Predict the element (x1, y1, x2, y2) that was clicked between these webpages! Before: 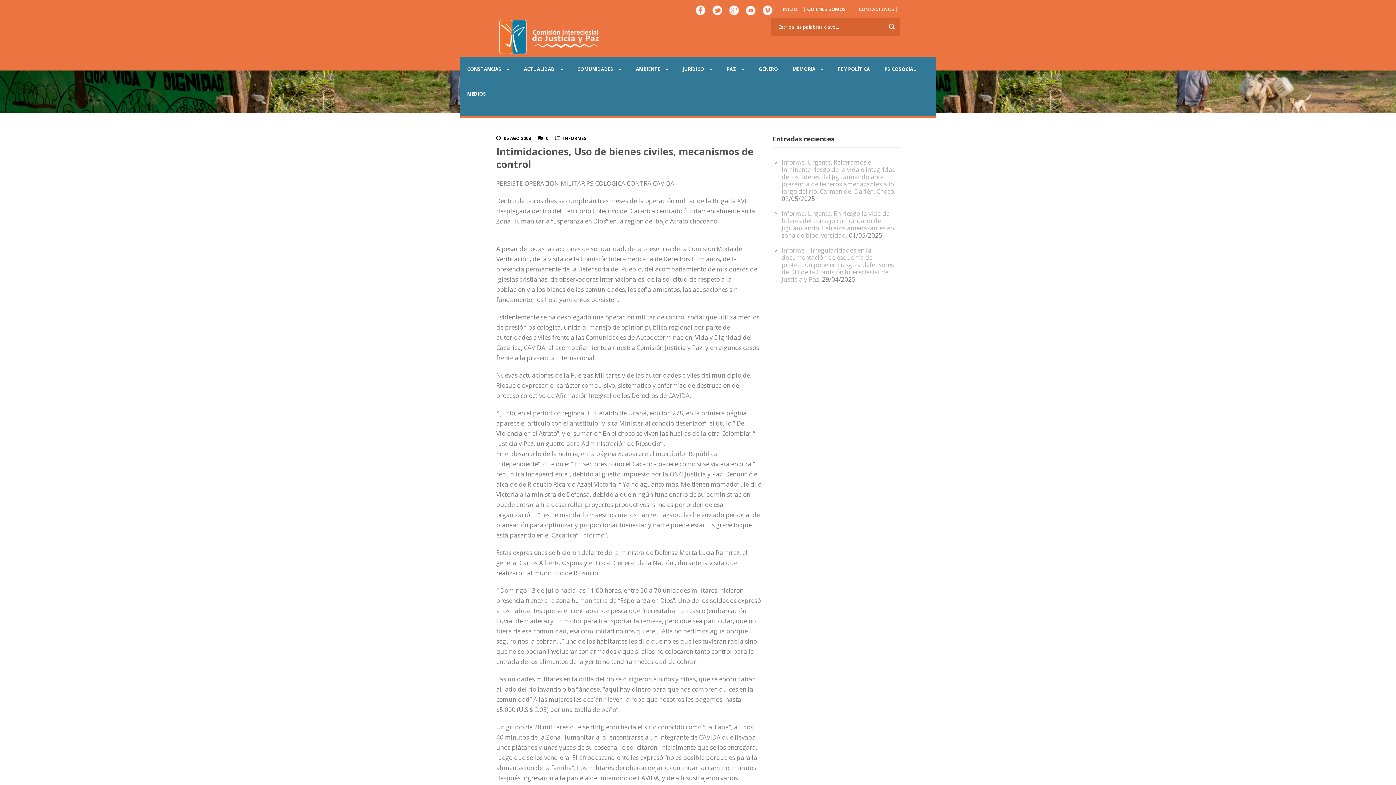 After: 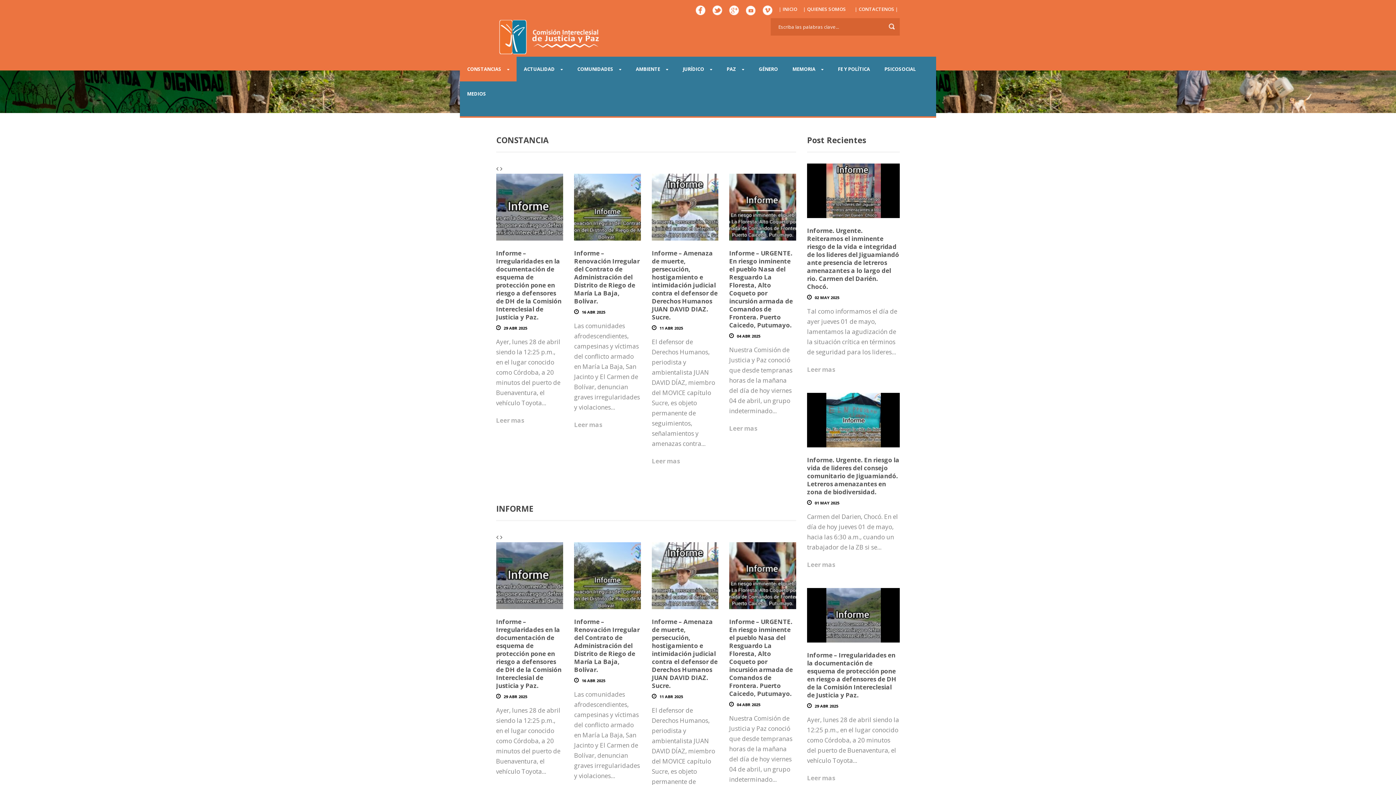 Action: label: CONSTANCIAS bbox: (460, 56, 516, 81)